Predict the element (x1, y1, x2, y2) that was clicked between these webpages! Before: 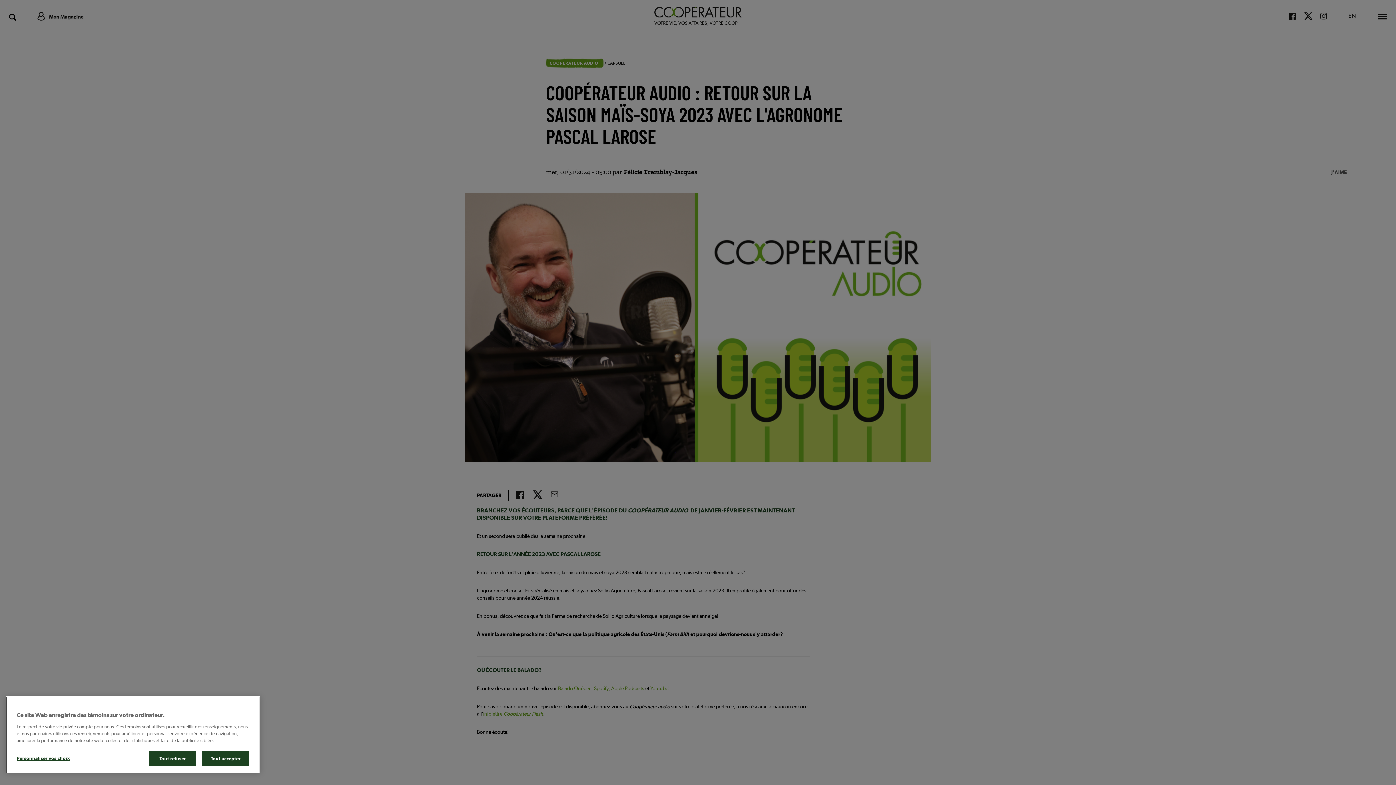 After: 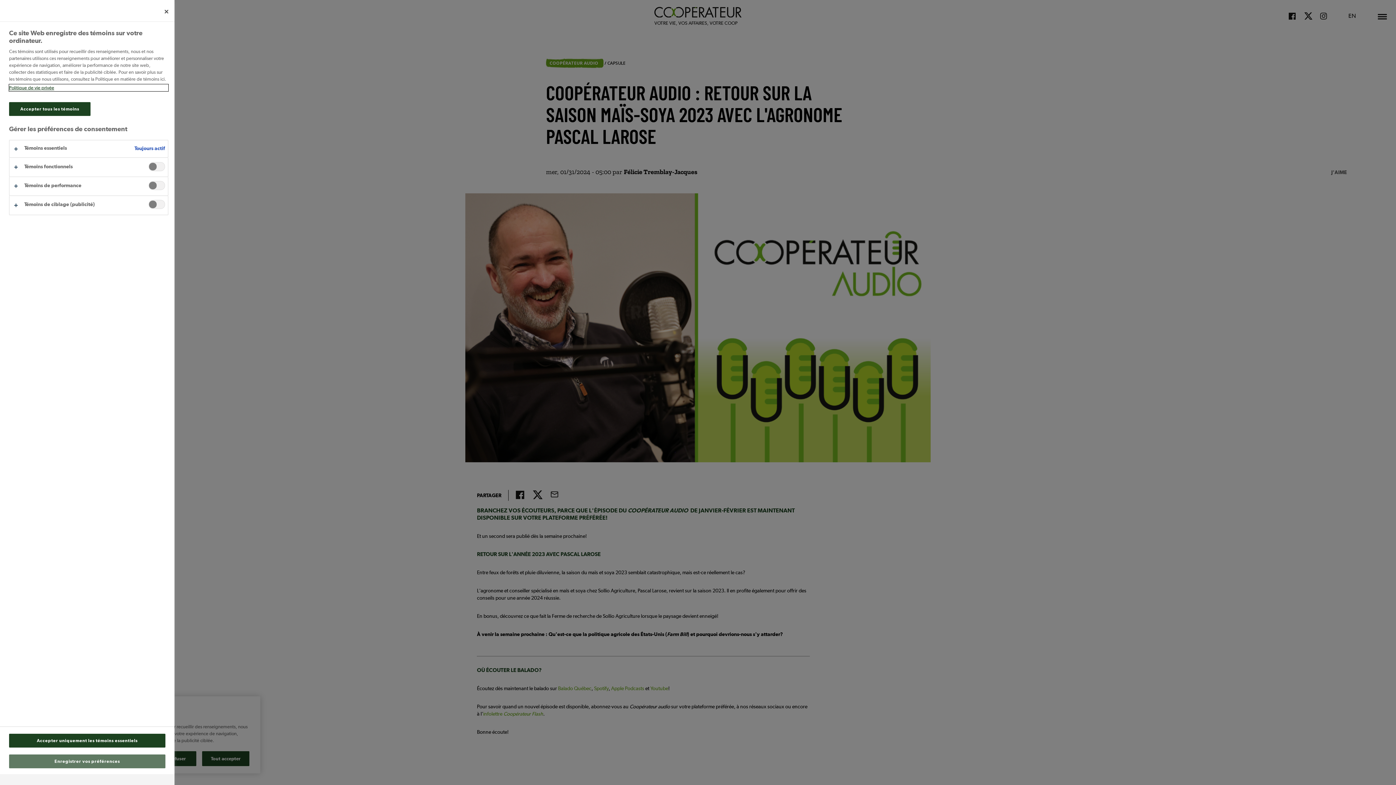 Action: bbox: (16, 751, 80, 765) label: Personnaliser vos choix